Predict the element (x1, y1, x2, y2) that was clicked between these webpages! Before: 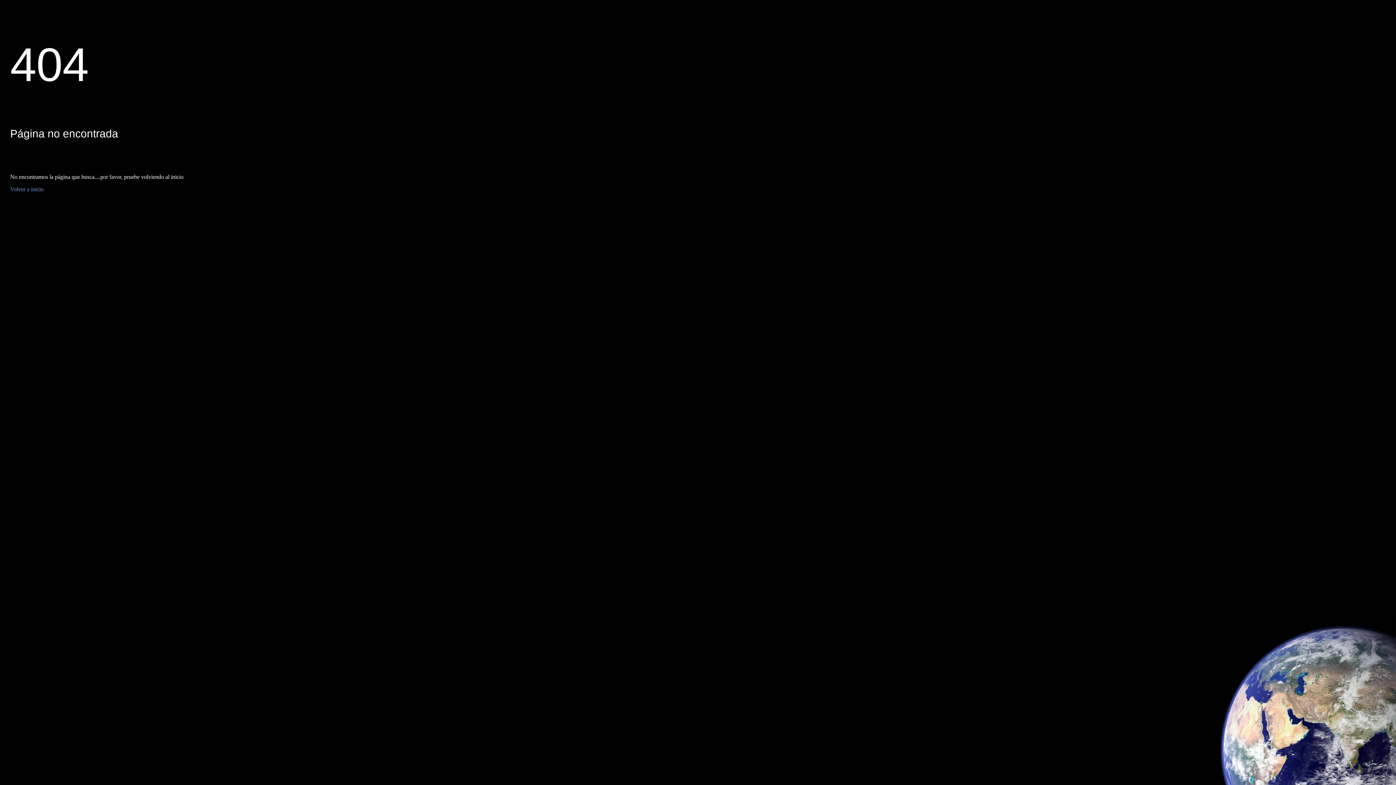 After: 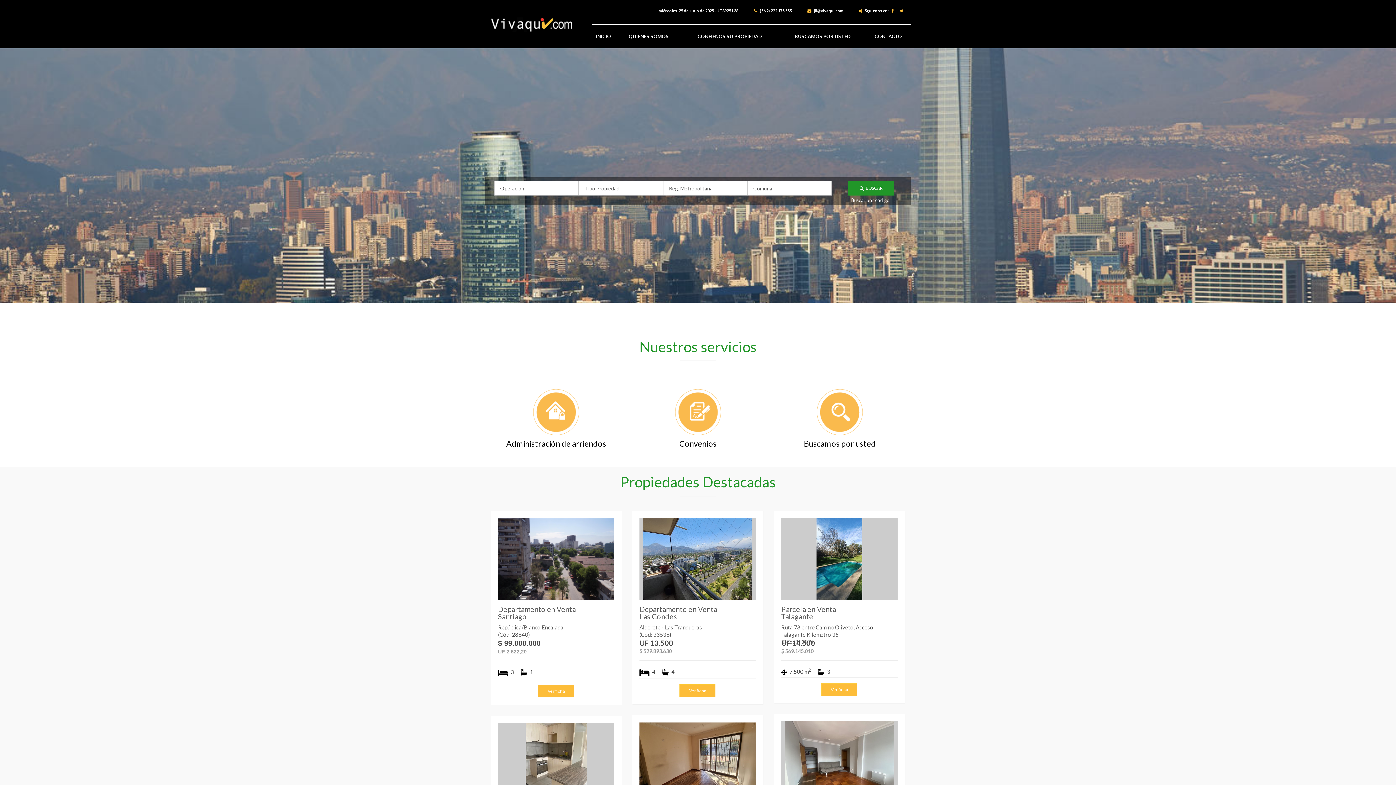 Action: label: Volver a inicio bbox: (10, 186, 43, 192)